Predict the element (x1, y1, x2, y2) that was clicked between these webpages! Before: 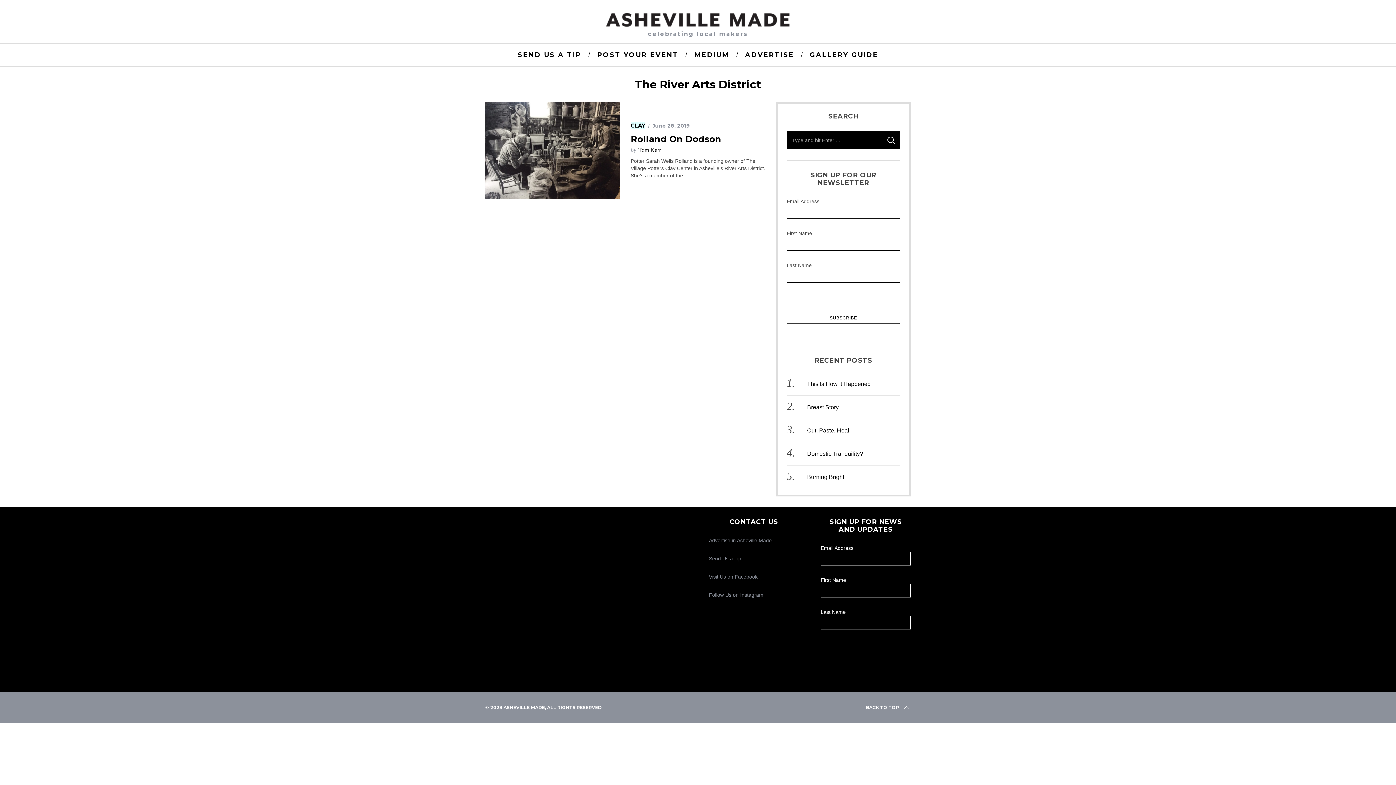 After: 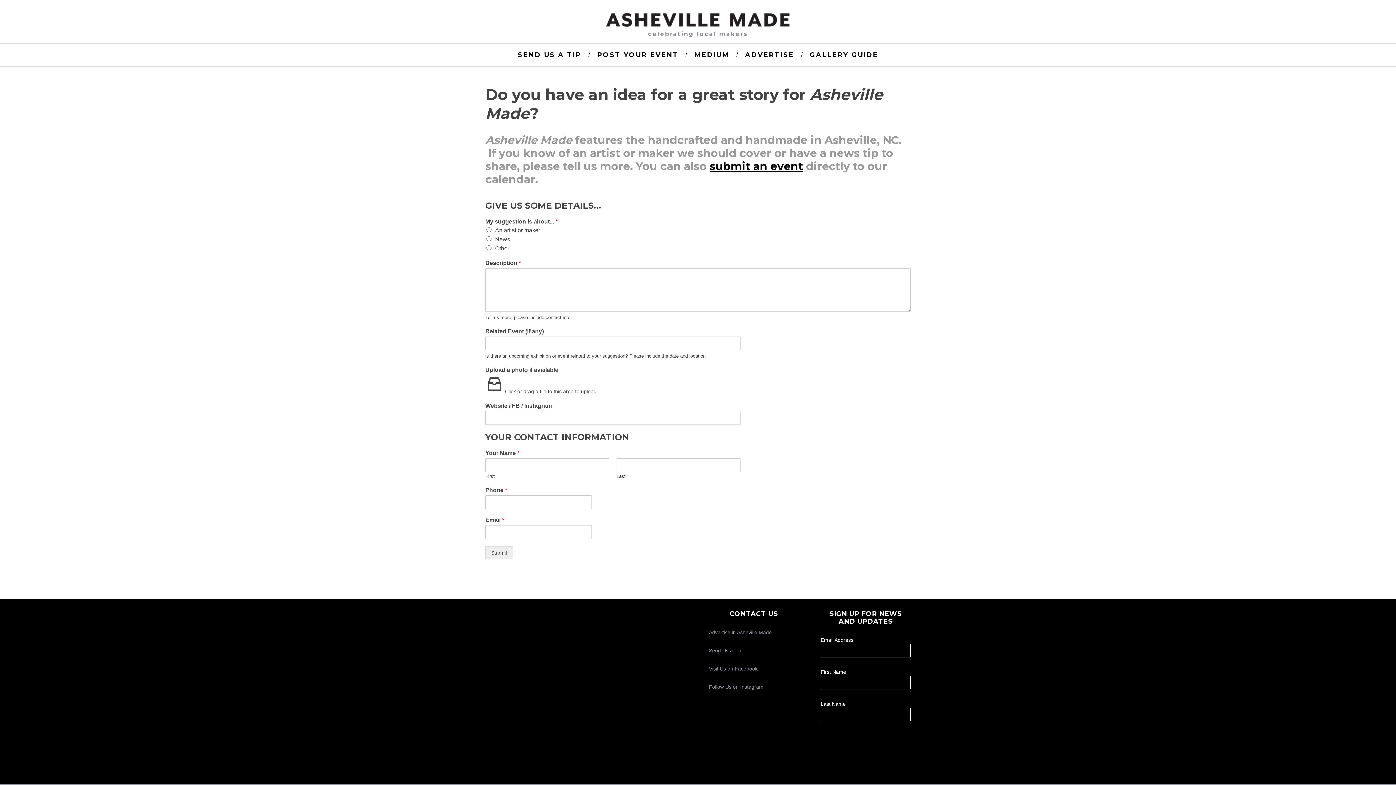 Action: label: Send Us a Tip bbox: (709, 556, 741, 561)